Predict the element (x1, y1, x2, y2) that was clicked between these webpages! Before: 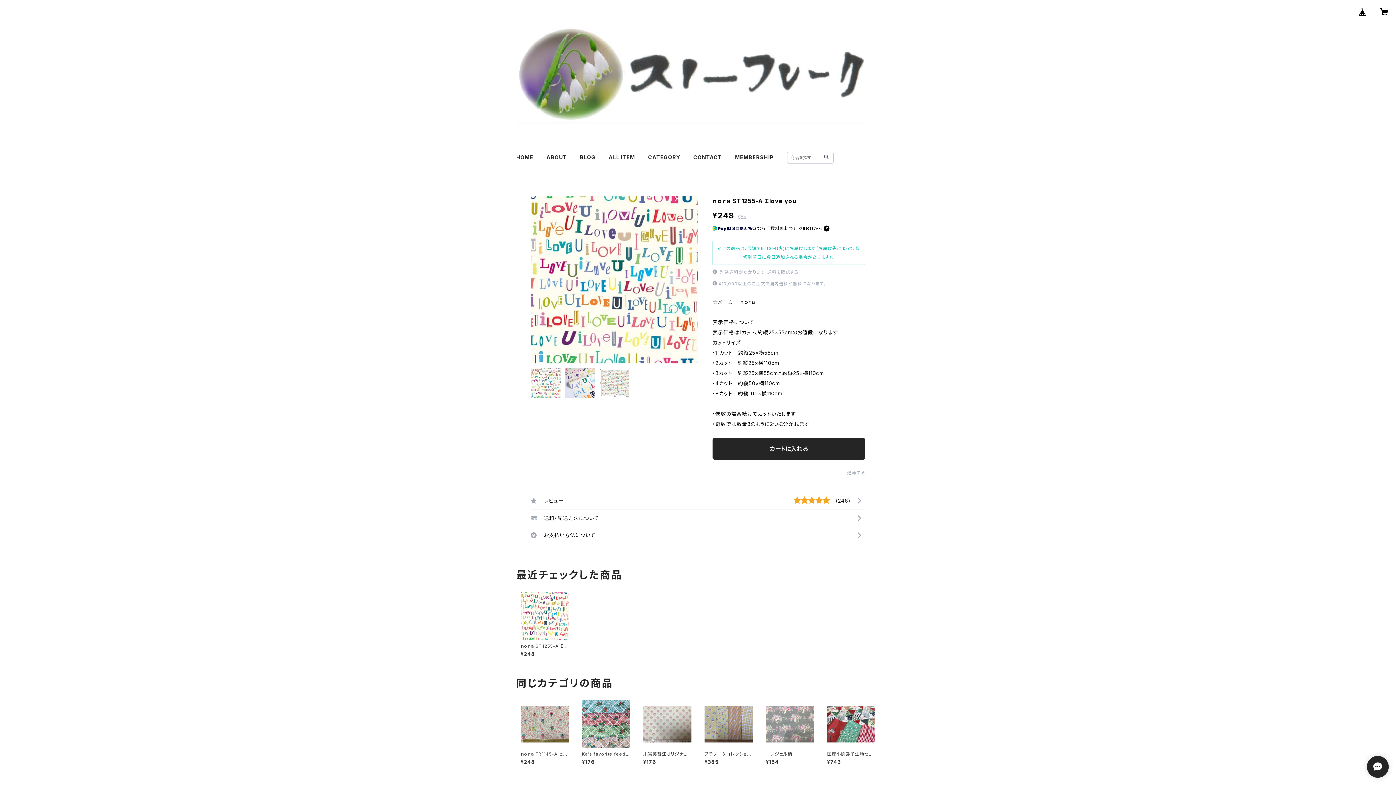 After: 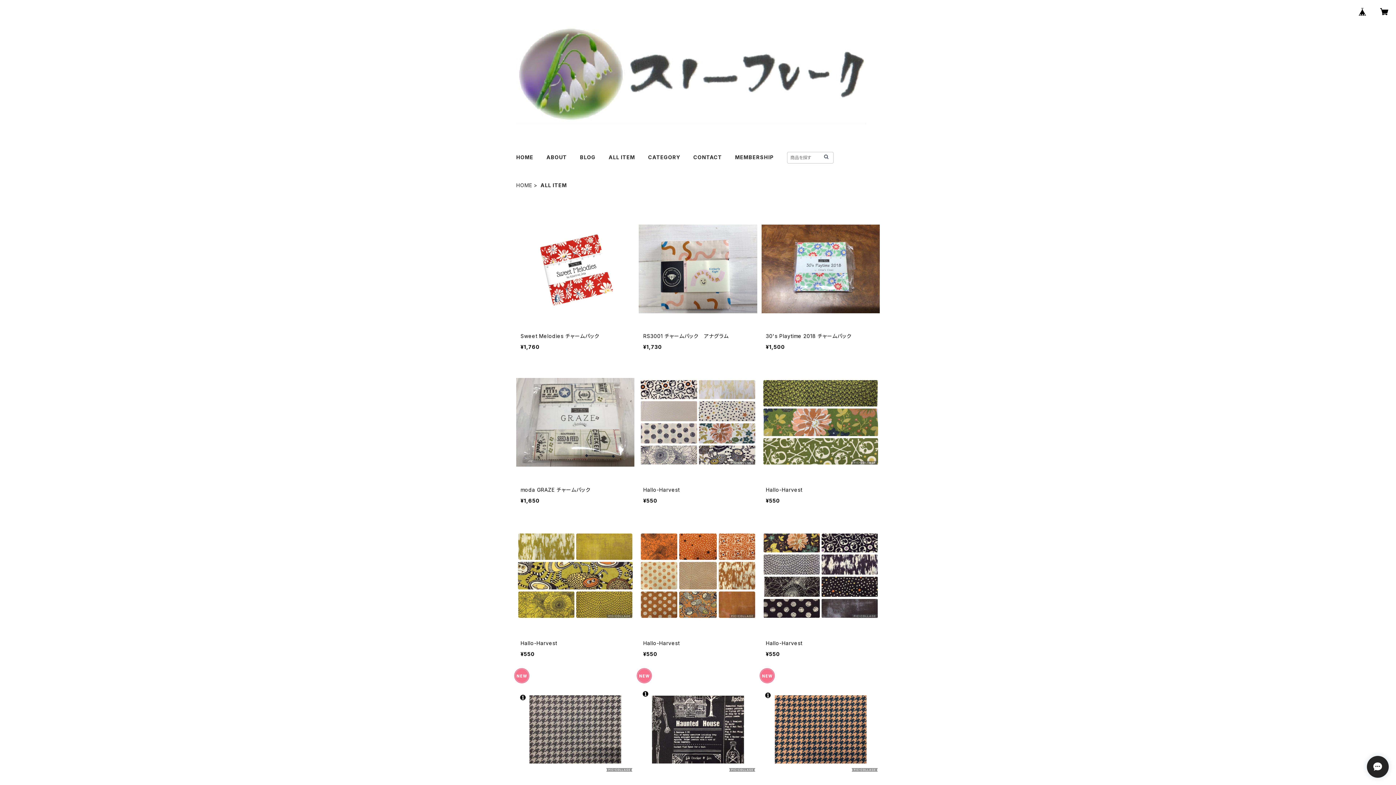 Action: label: ALL ITEM bbox: (608, 154, 635, 160)